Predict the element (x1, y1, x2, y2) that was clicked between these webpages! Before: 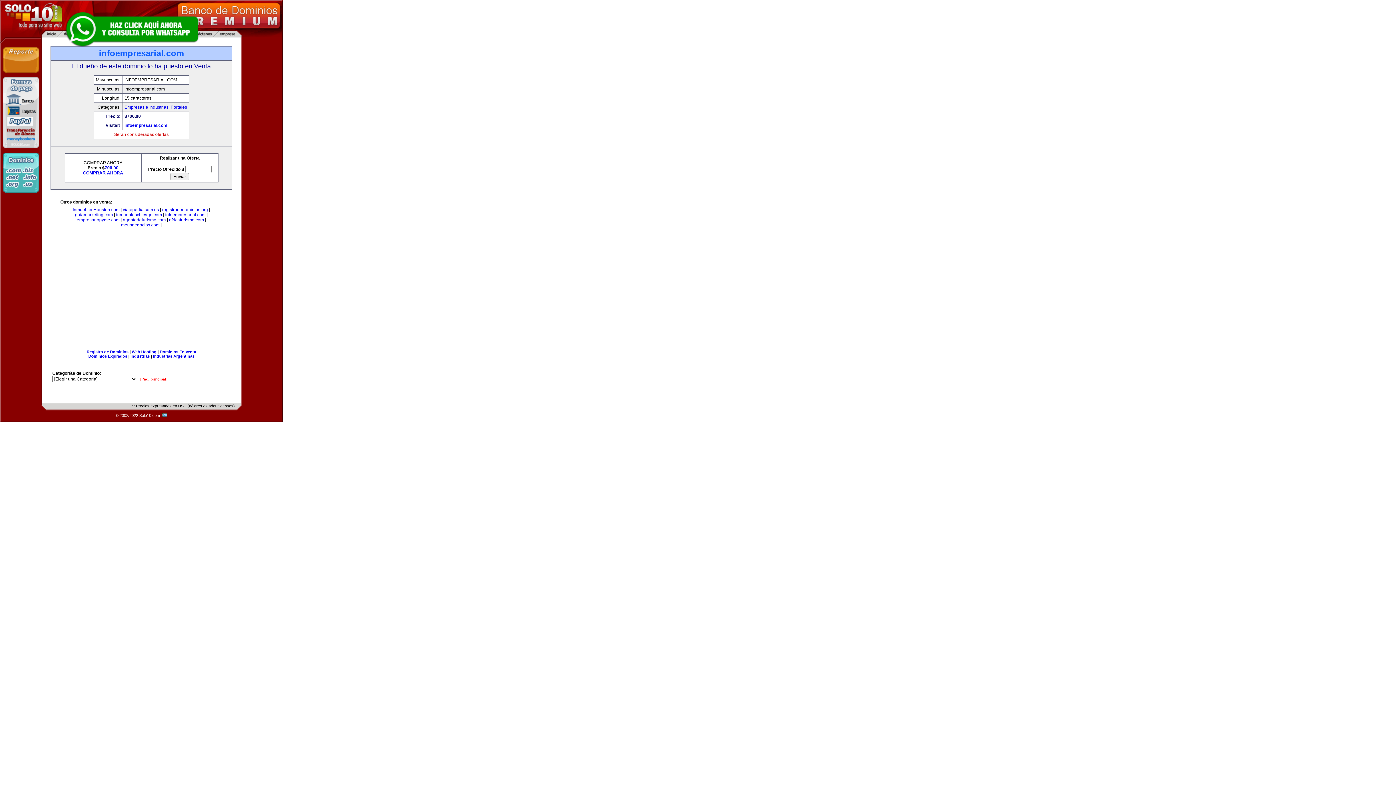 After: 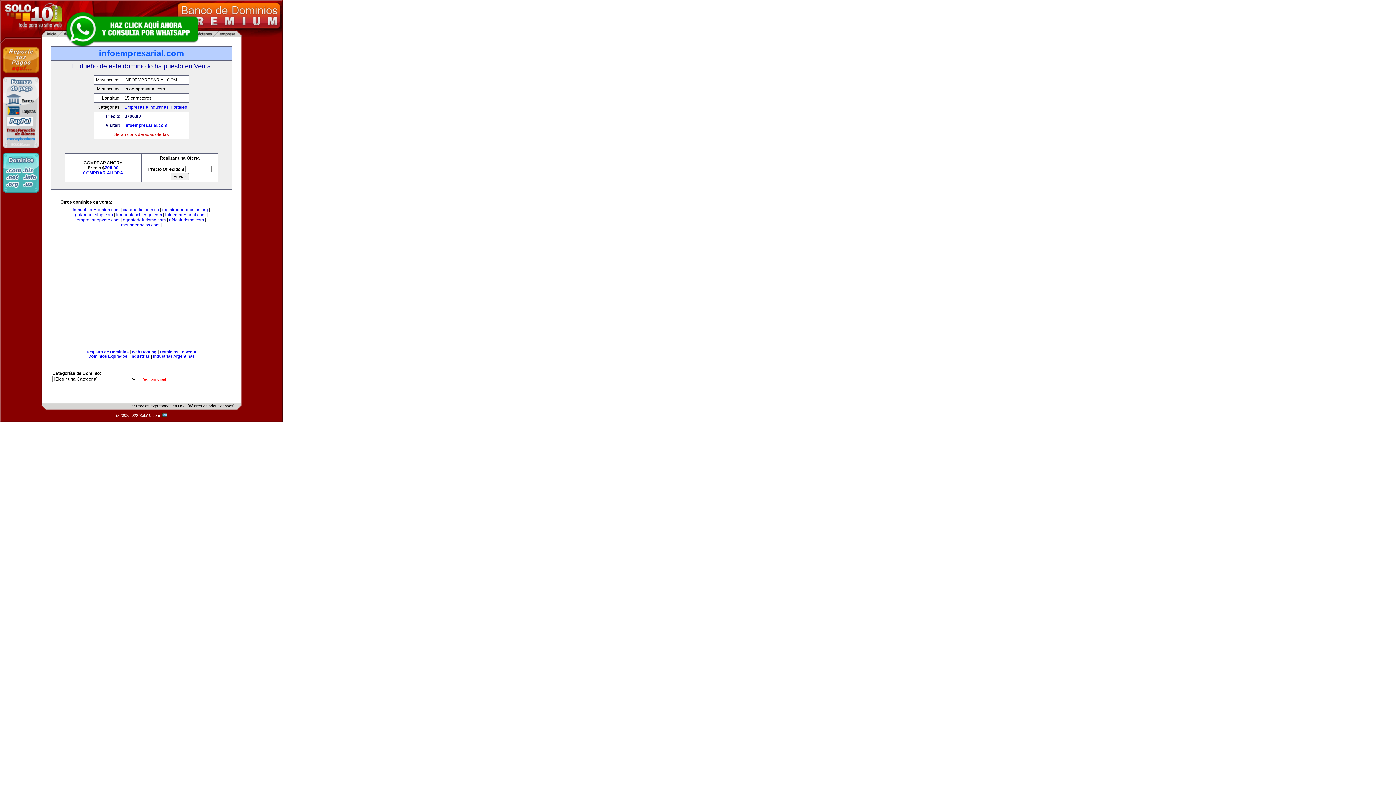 Action: label: infoempresarial.com bbox: (165, 212, 205, 217)